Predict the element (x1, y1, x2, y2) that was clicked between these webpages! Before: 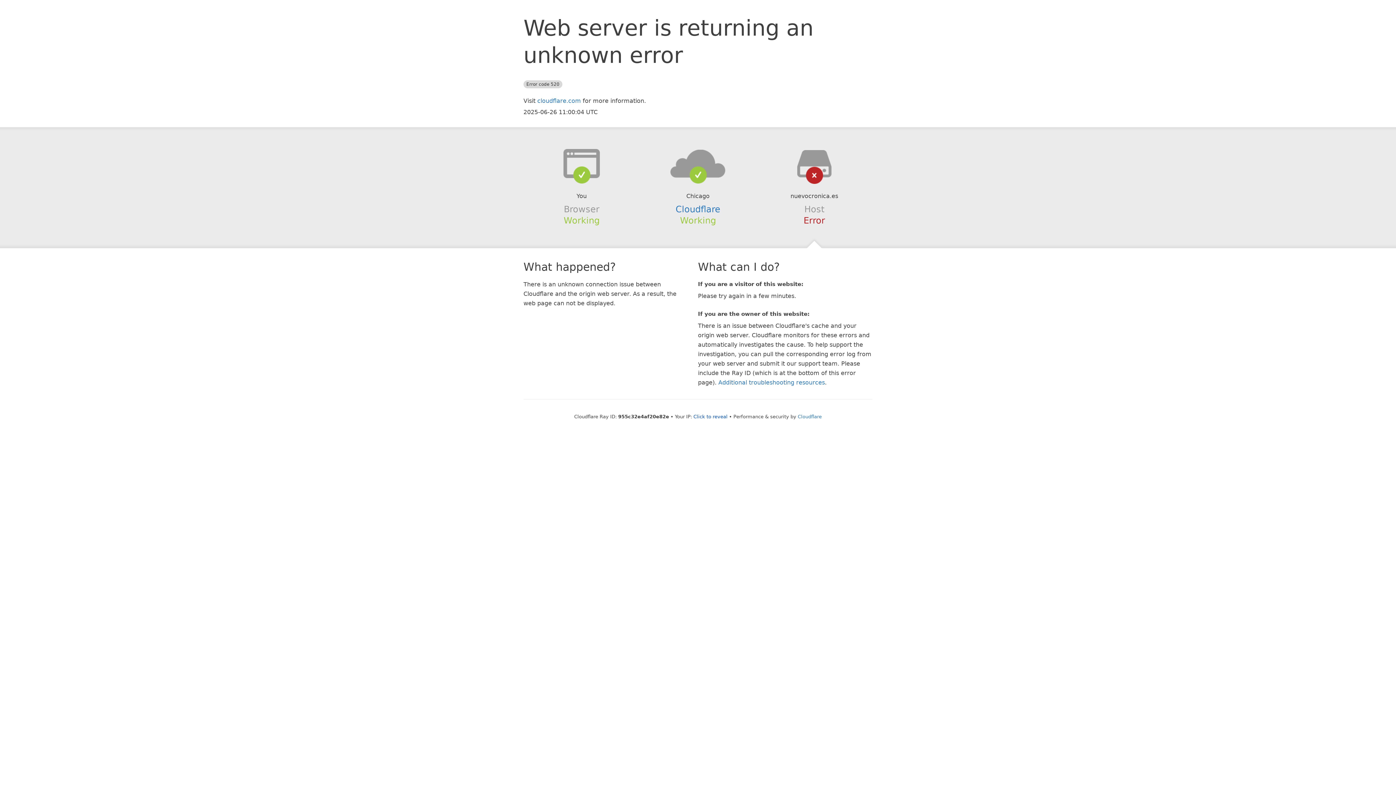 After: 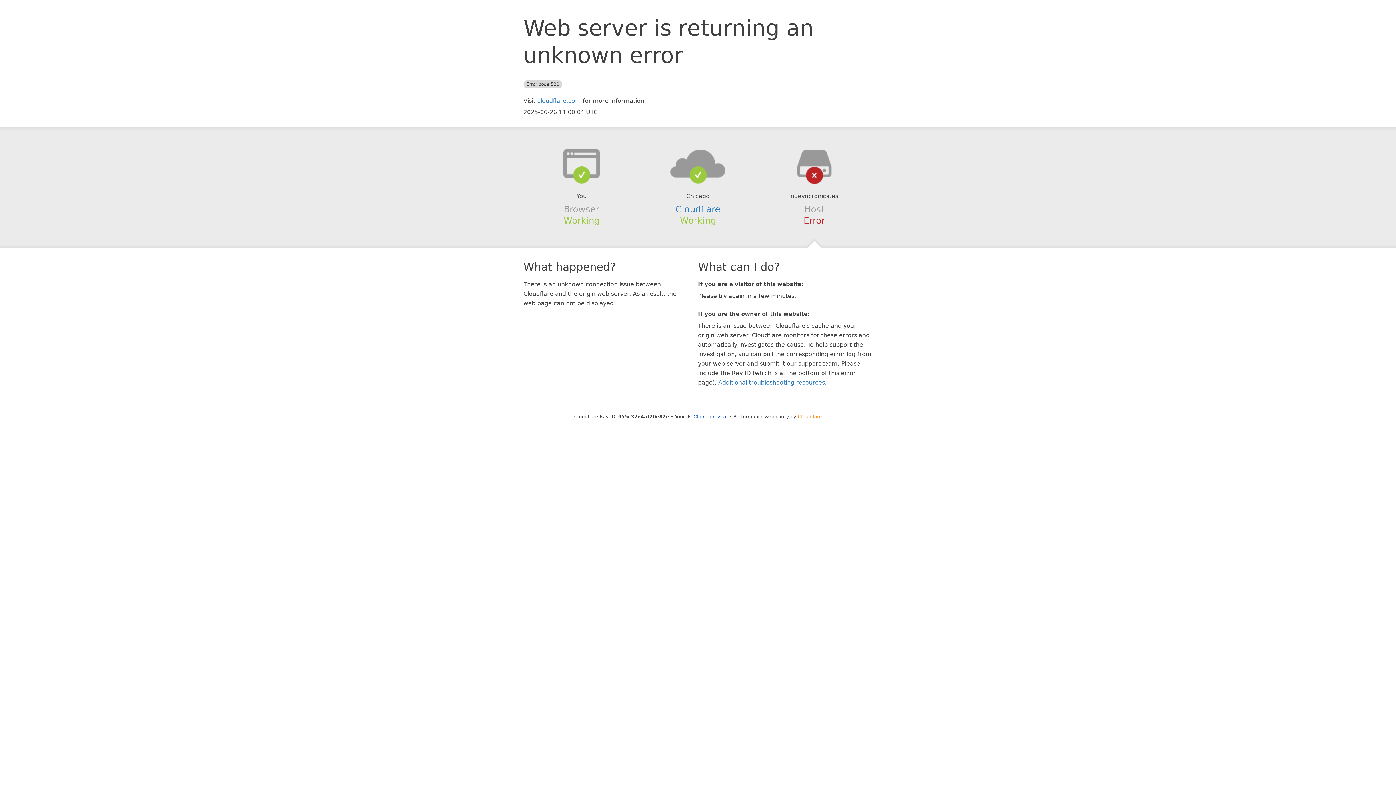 Action: bbox: (798, 414, 822, 419) label: Cloudflare